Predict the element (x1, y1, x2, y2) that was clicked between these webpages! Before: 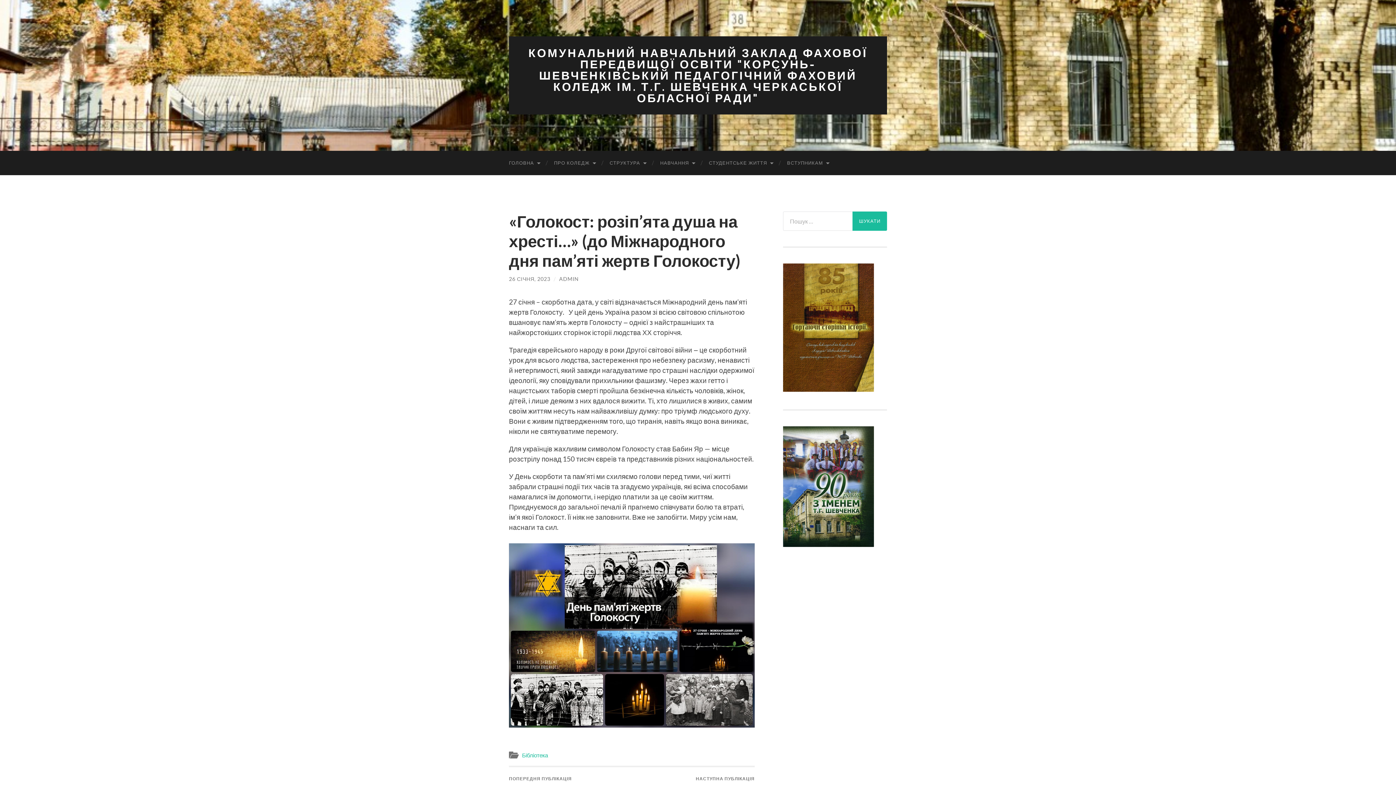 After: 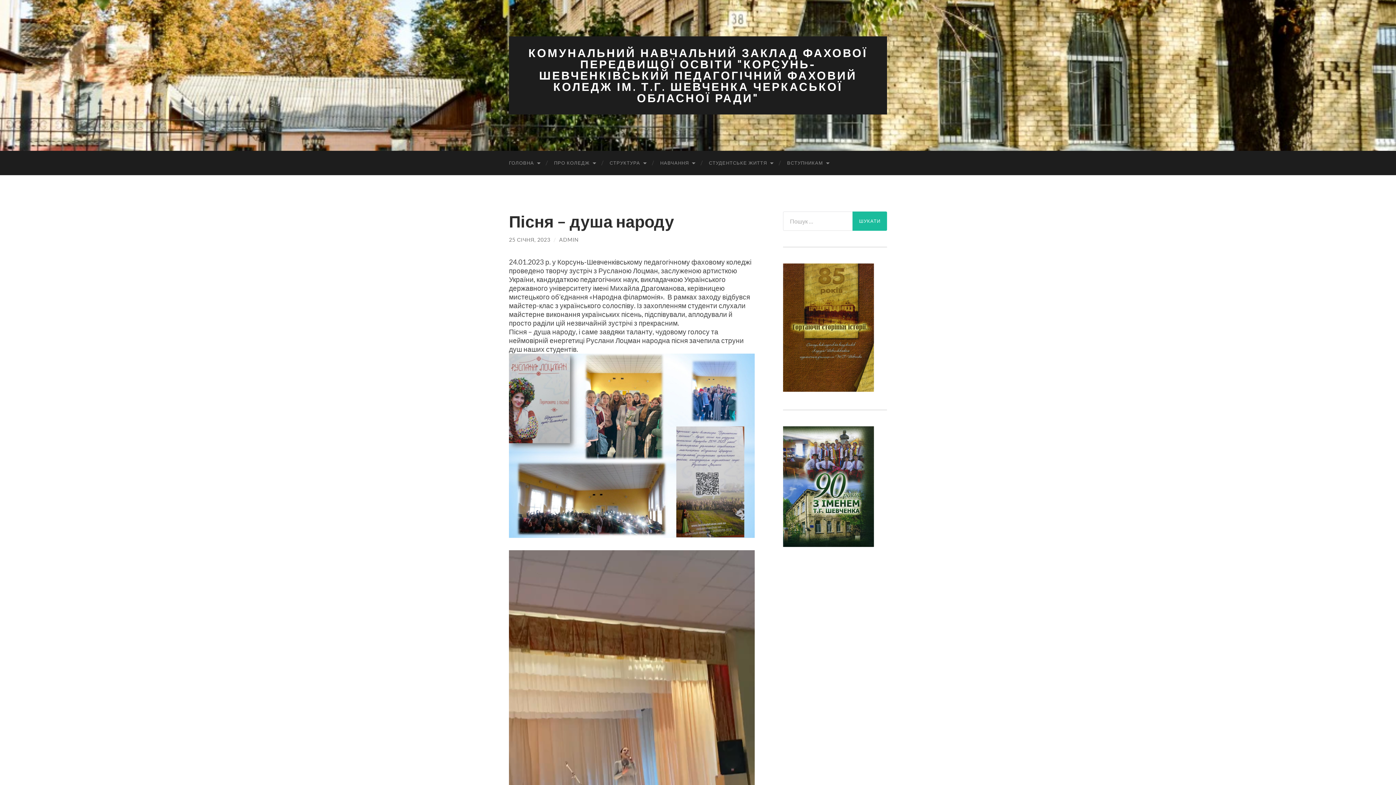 Action: bbox: (509, 767, 572, 801) label: ПОПЕРЕДНЯ ПУБЛІКАЦІЯ
Пісня – душа народу